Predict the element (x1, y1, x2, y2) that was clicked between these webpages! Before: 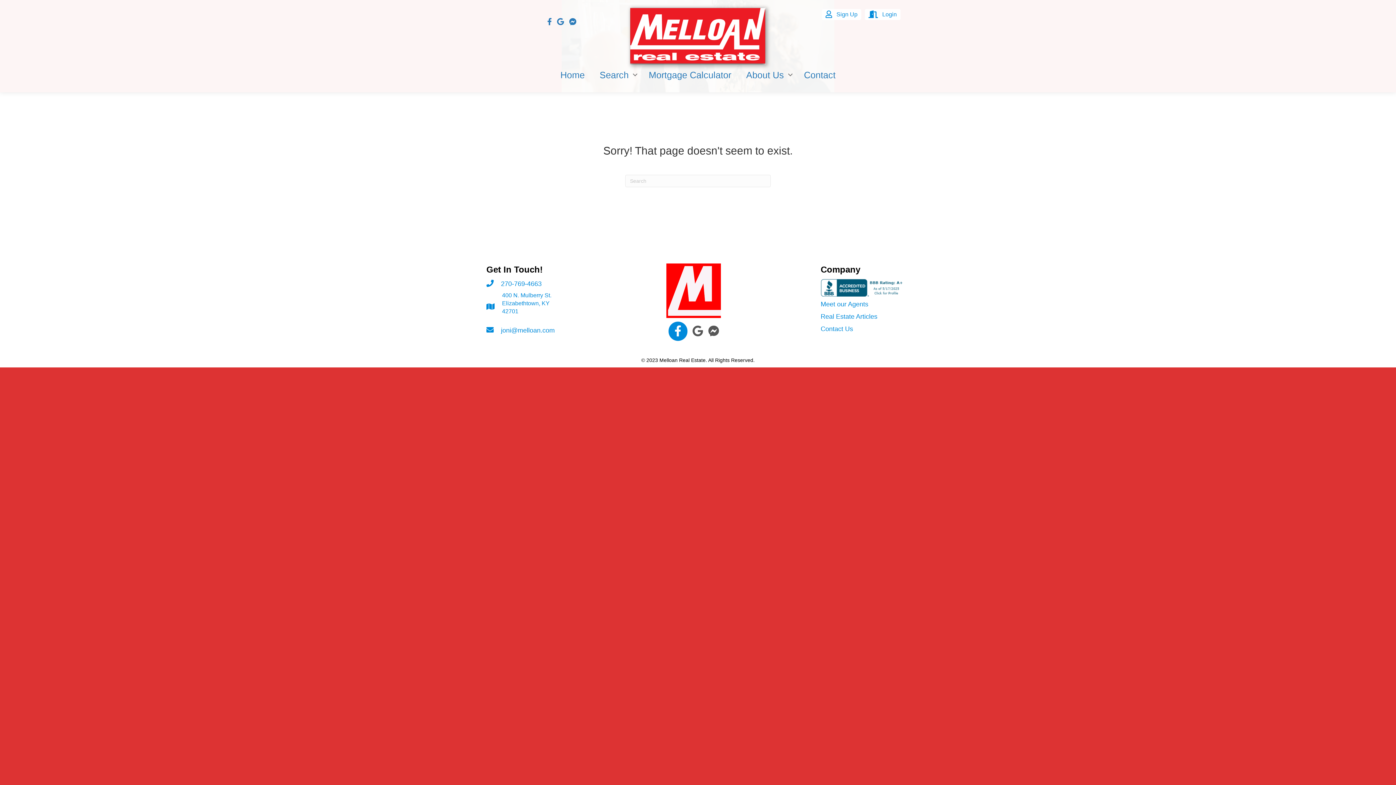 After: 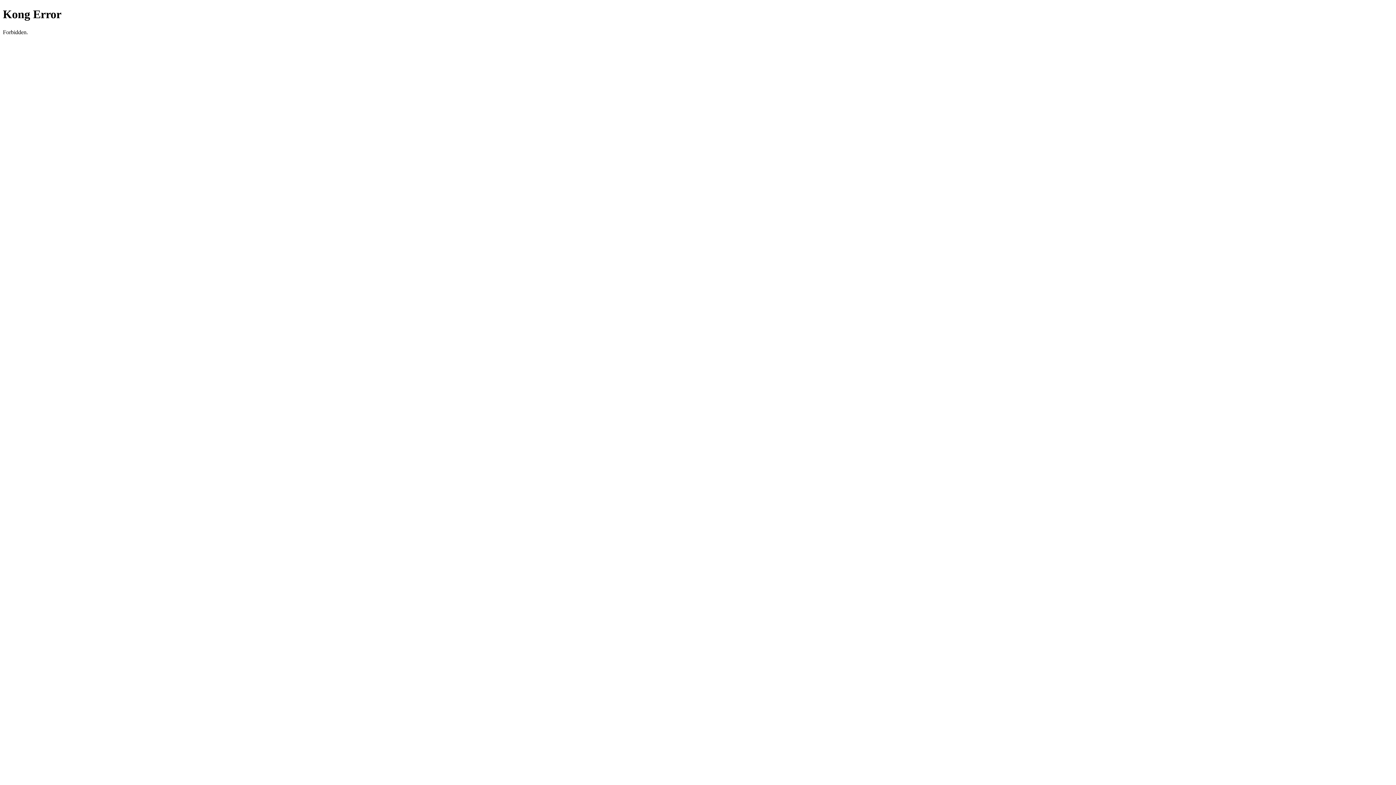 Action: label: Search bbox: (592, 64, 641, 85)